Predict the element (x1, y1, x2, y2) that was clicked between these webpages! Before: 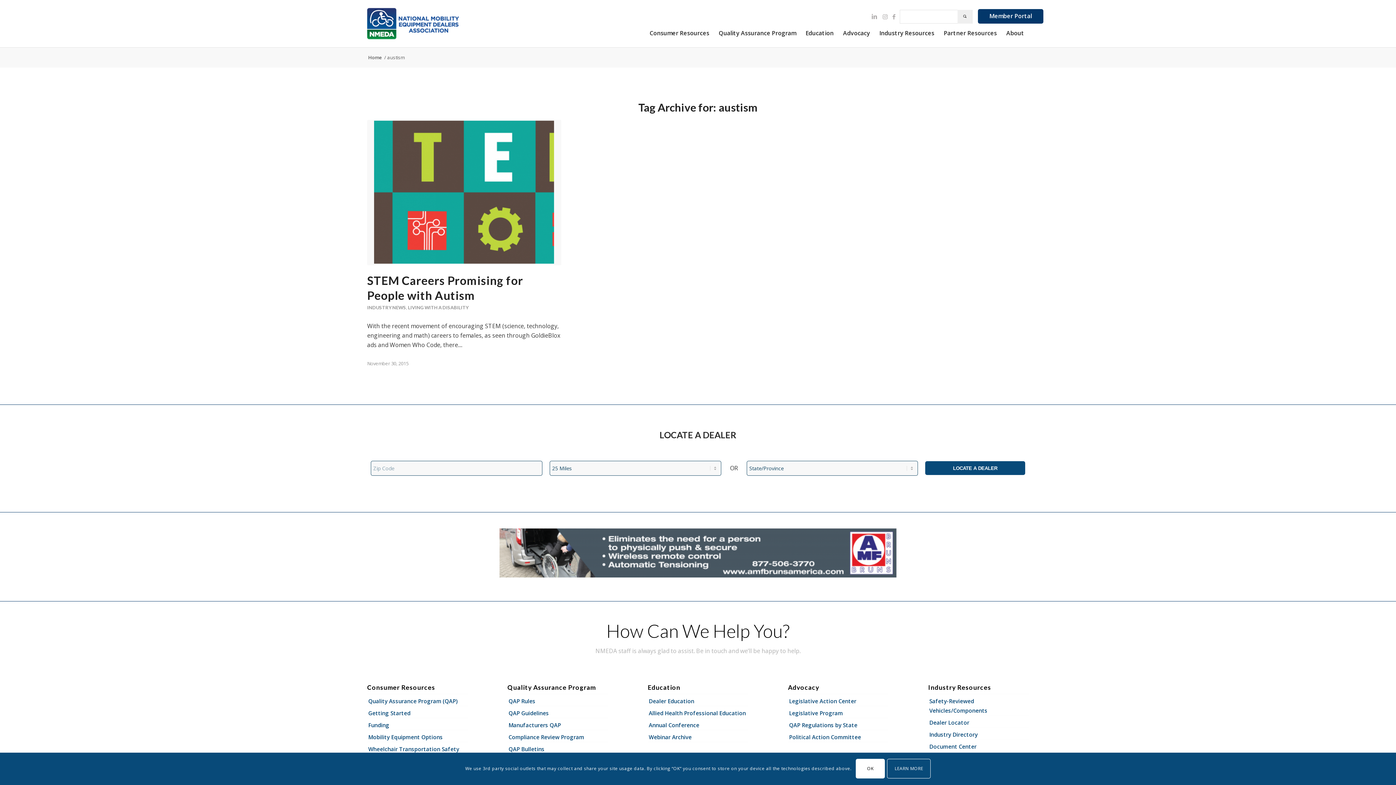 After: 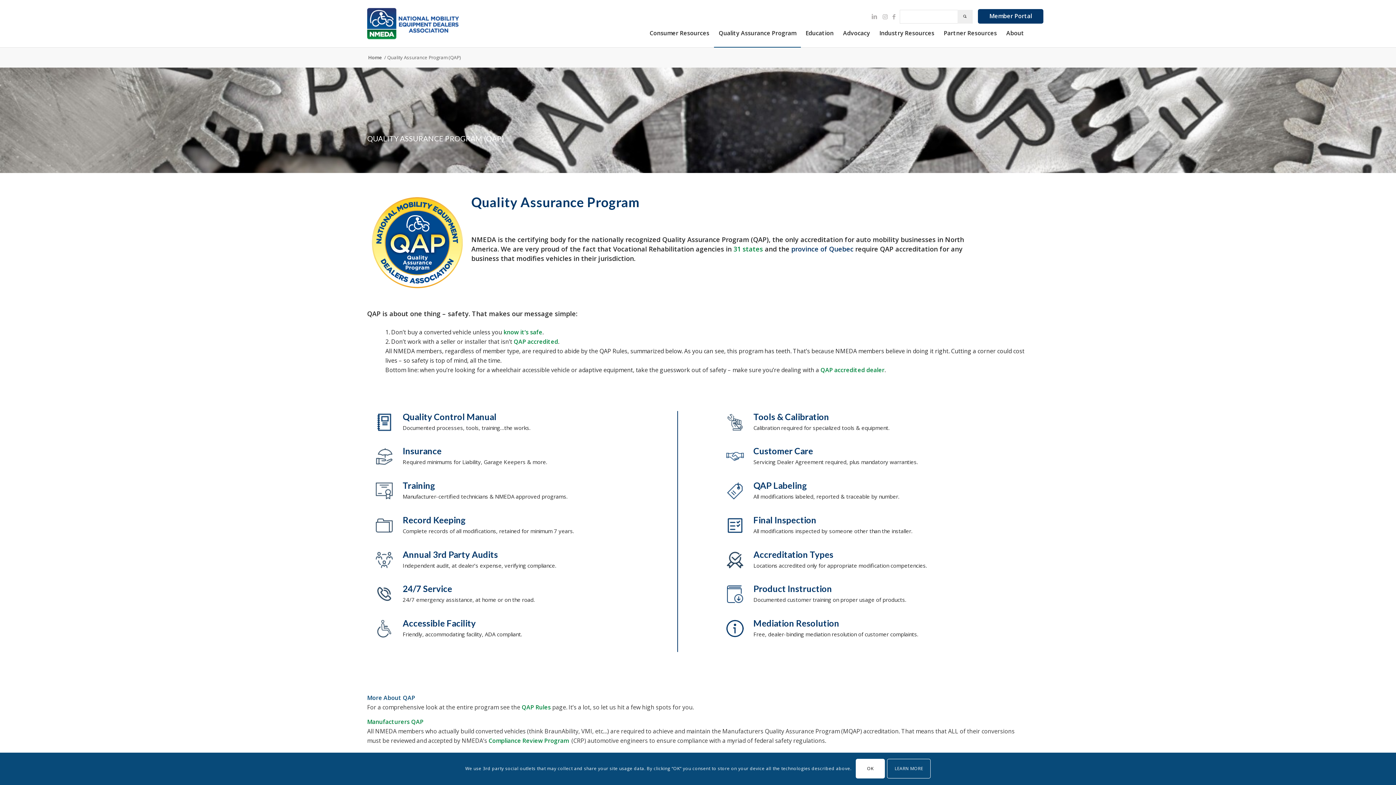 Action: label: Quality Assurance Program (QAP) bbox: (367, 694, 467, 706)